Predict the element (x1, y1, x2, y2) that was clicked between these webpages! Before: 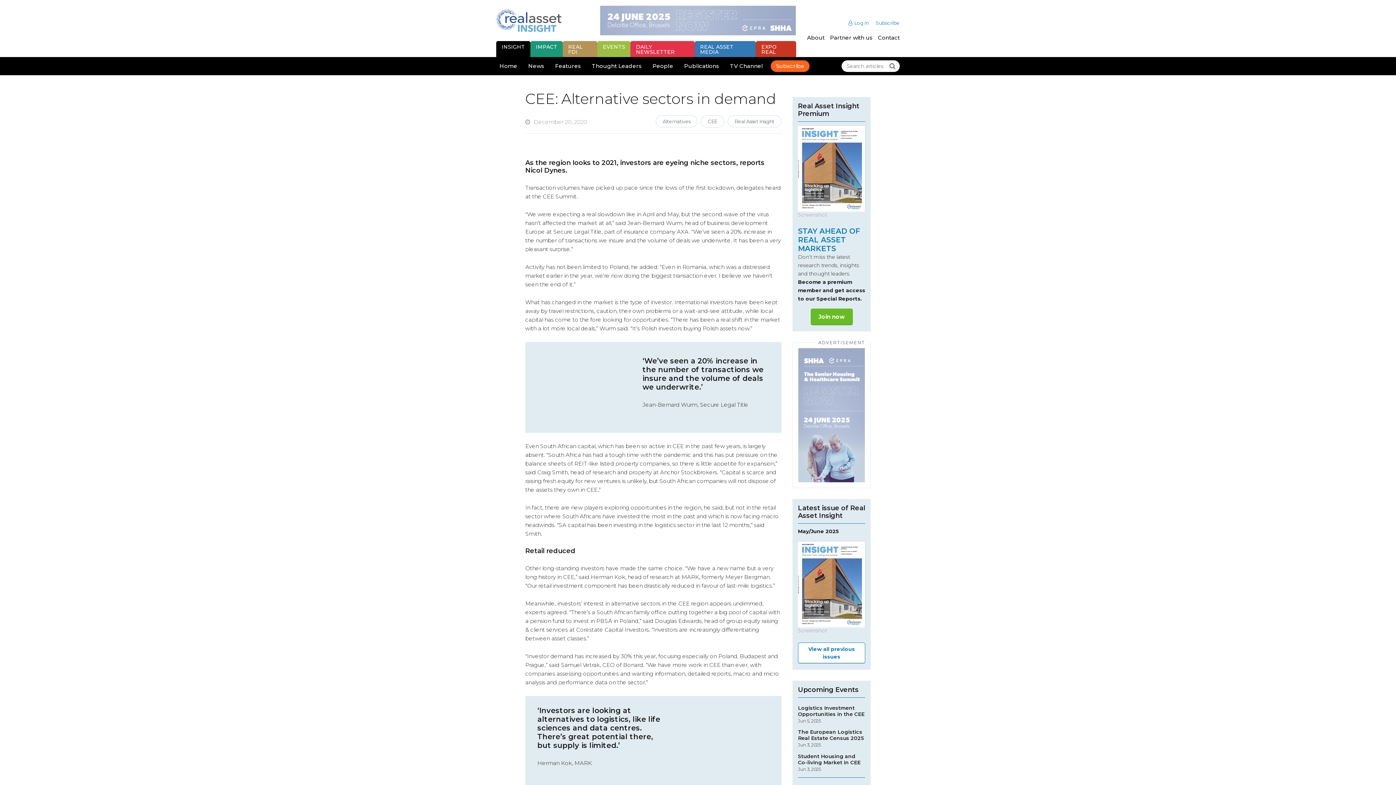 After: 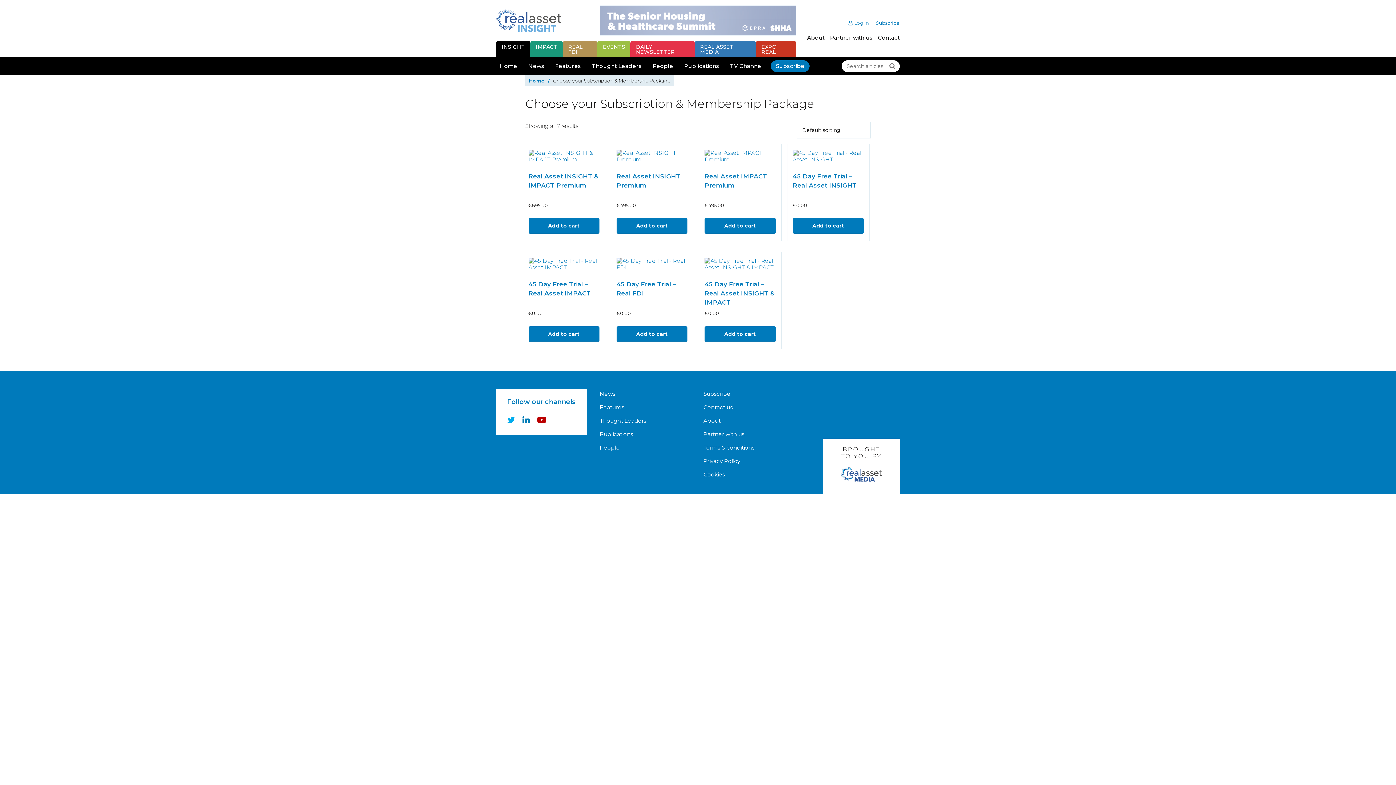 Action: bbox: (770, 56, 809, 75) label: Subscribe